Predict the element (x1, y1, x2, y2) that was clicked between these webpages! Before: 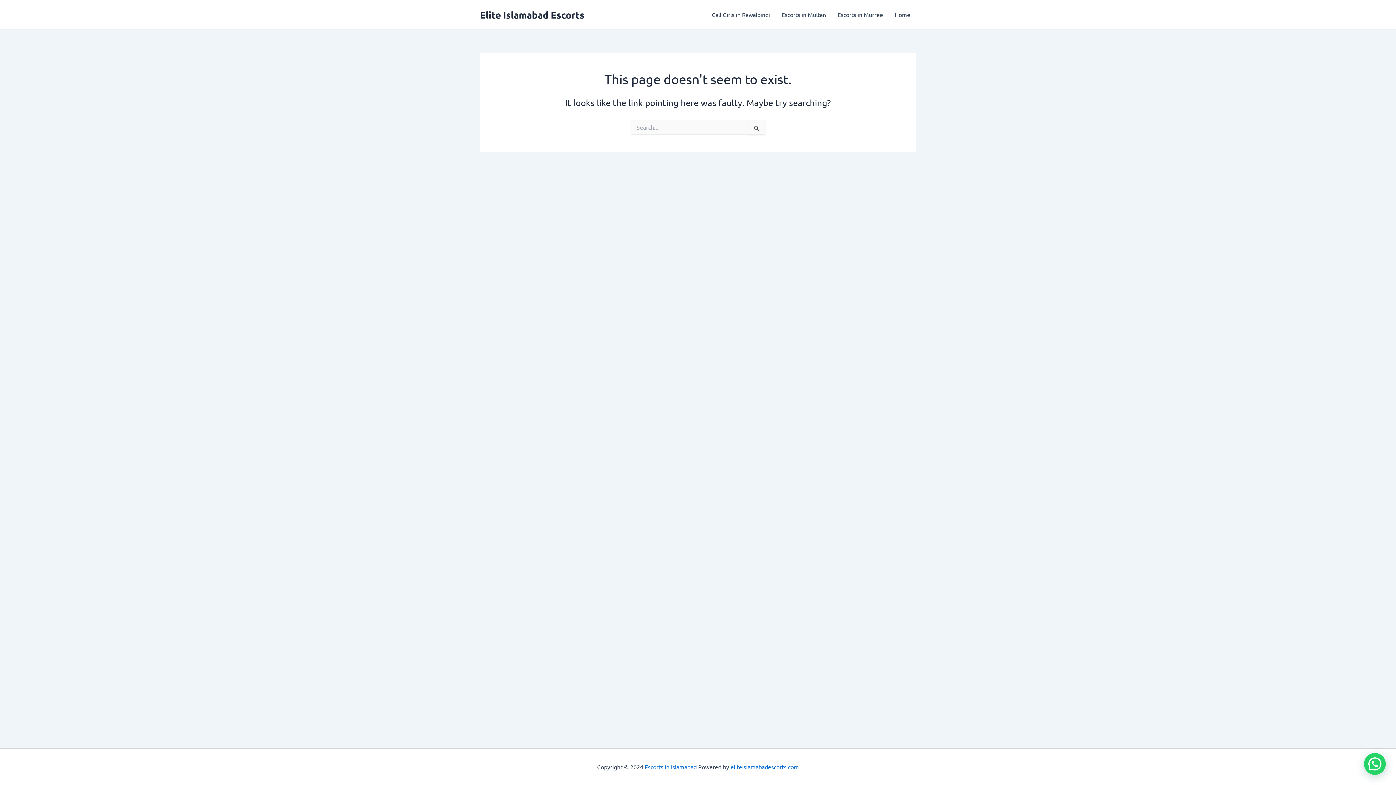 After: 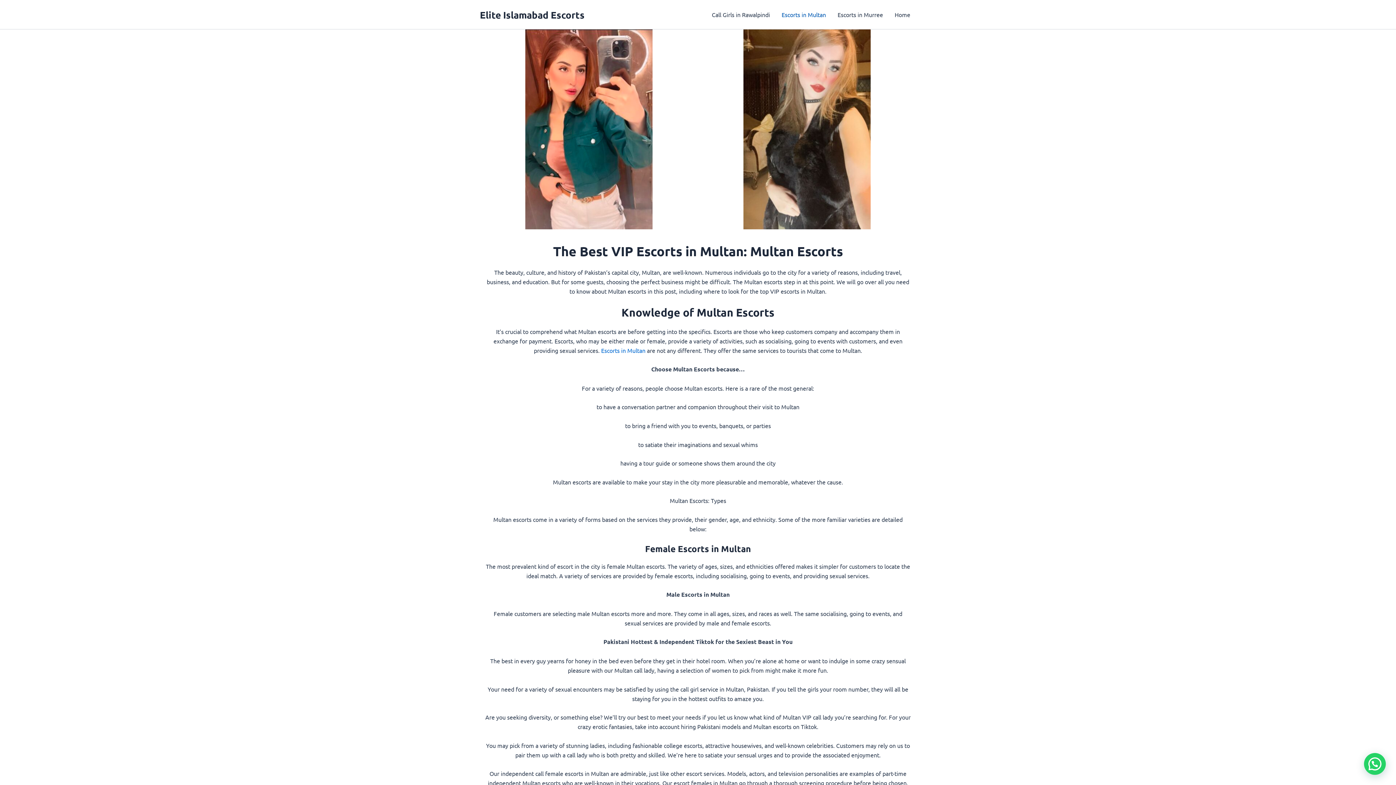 Action: bbox: (776, 0, 832, 29) label: Escorts in Multan